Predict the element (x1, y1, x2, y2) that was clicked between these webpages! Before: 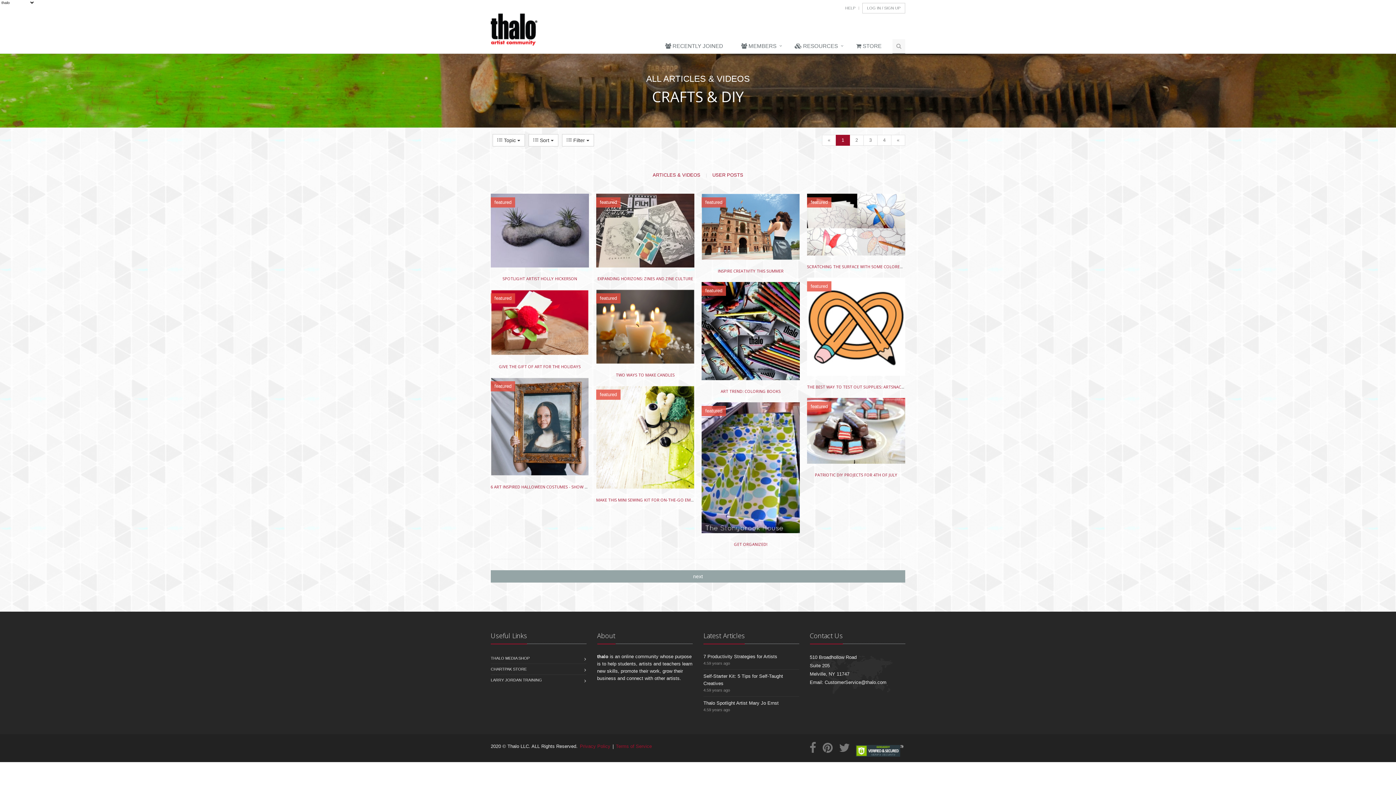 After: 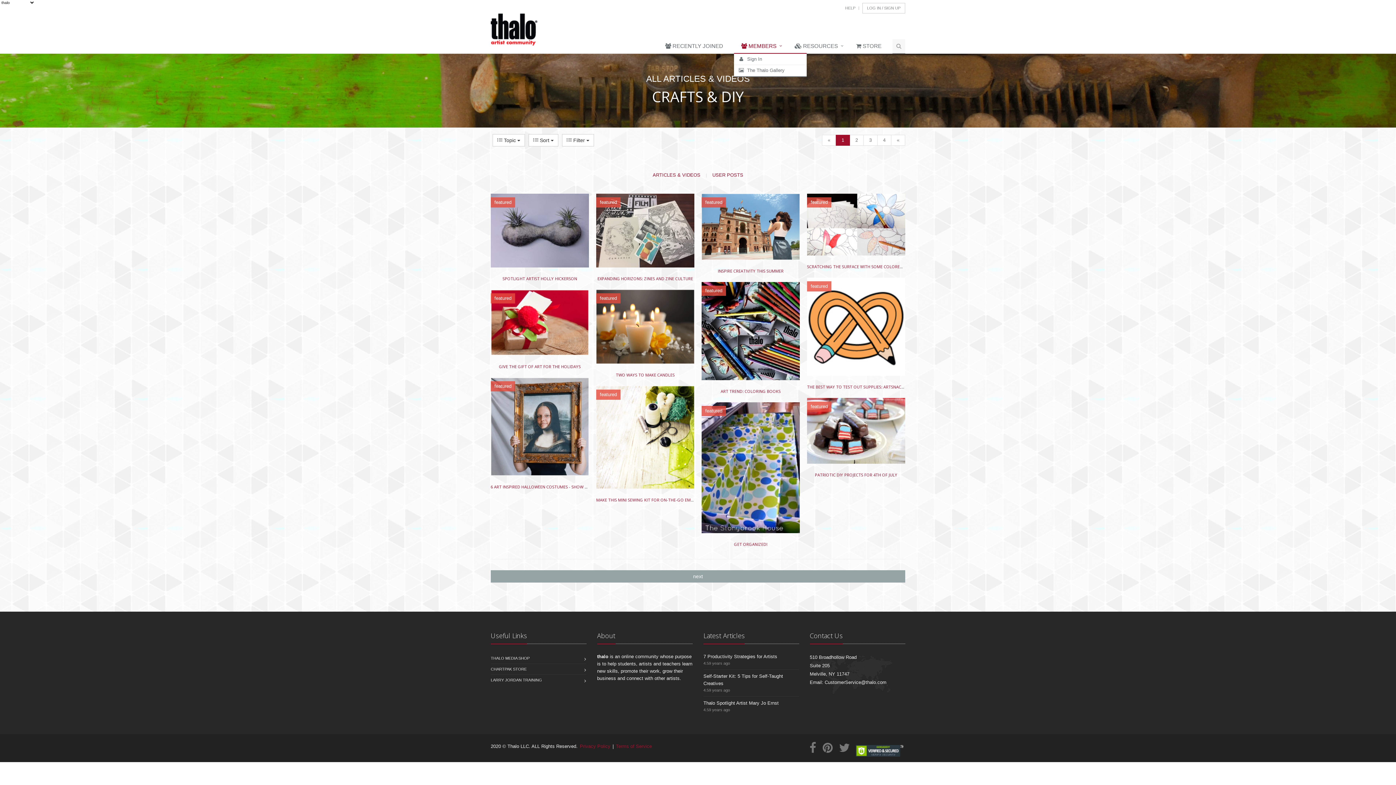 Action: label:  MEMBERS bbox: (734, 39, 787, 53)